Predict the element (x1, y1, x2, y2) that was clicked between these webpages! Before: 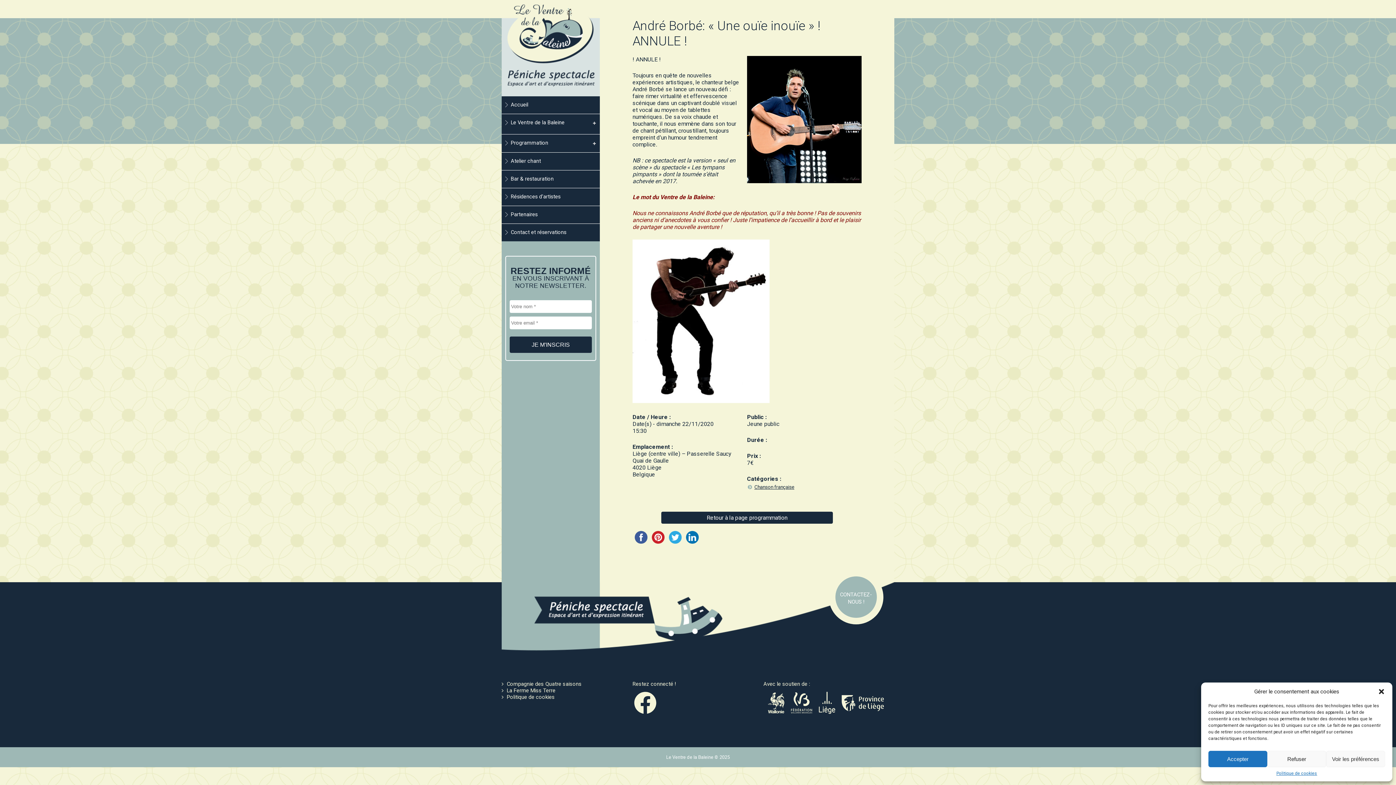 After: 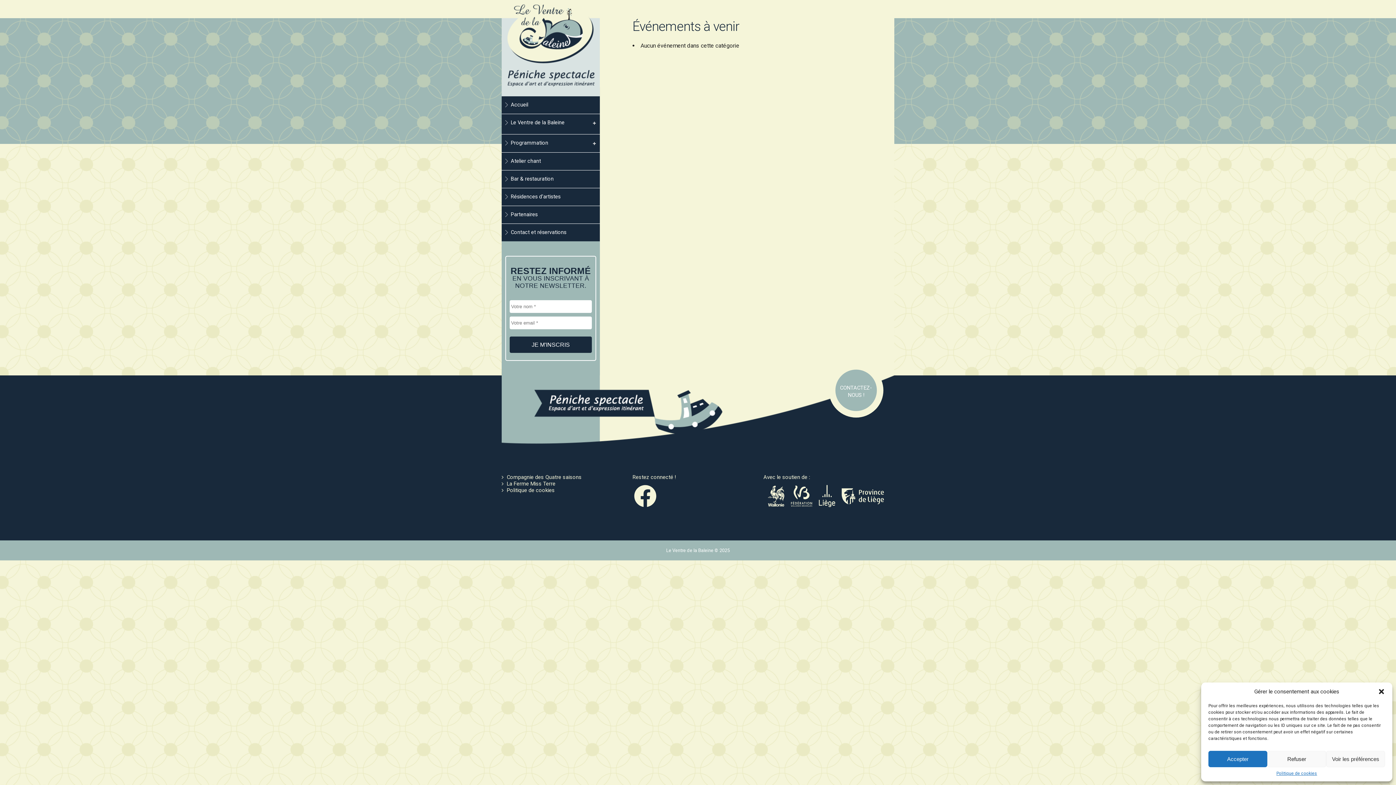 Action: bbox: (754, 484, 794, 490) label: Chanson française